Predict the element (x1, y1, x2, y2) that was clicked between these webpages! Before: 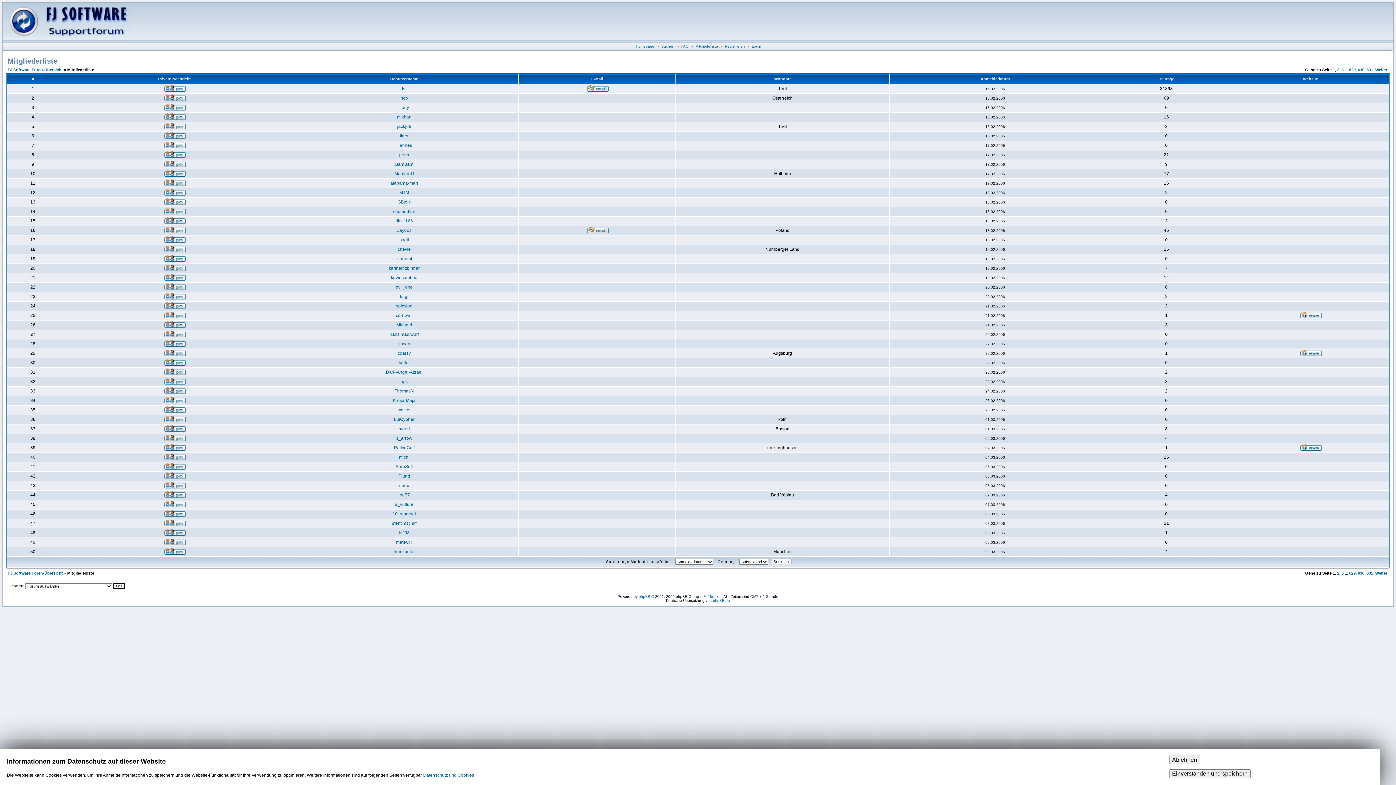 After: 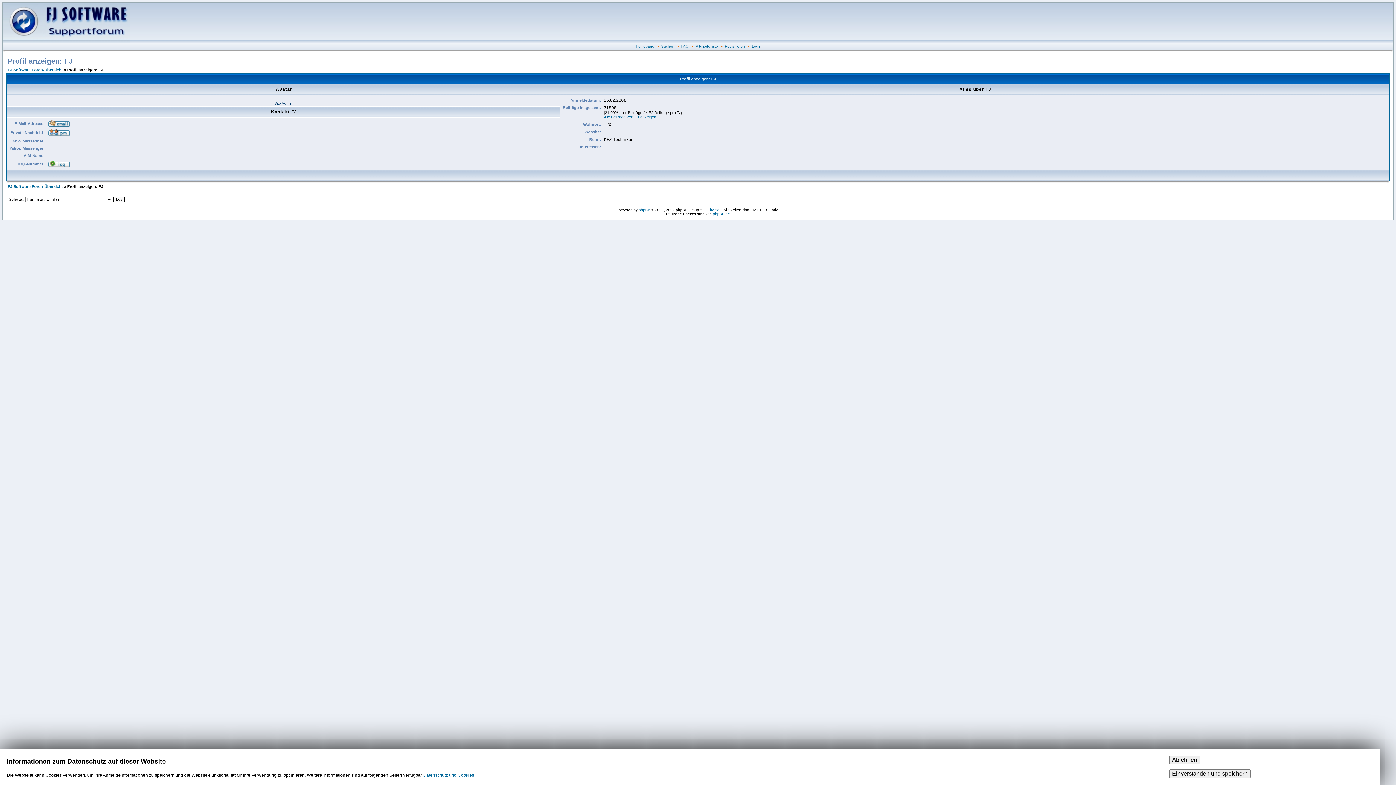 Action: label: FJ bbox: (402, 86, 406, 91)